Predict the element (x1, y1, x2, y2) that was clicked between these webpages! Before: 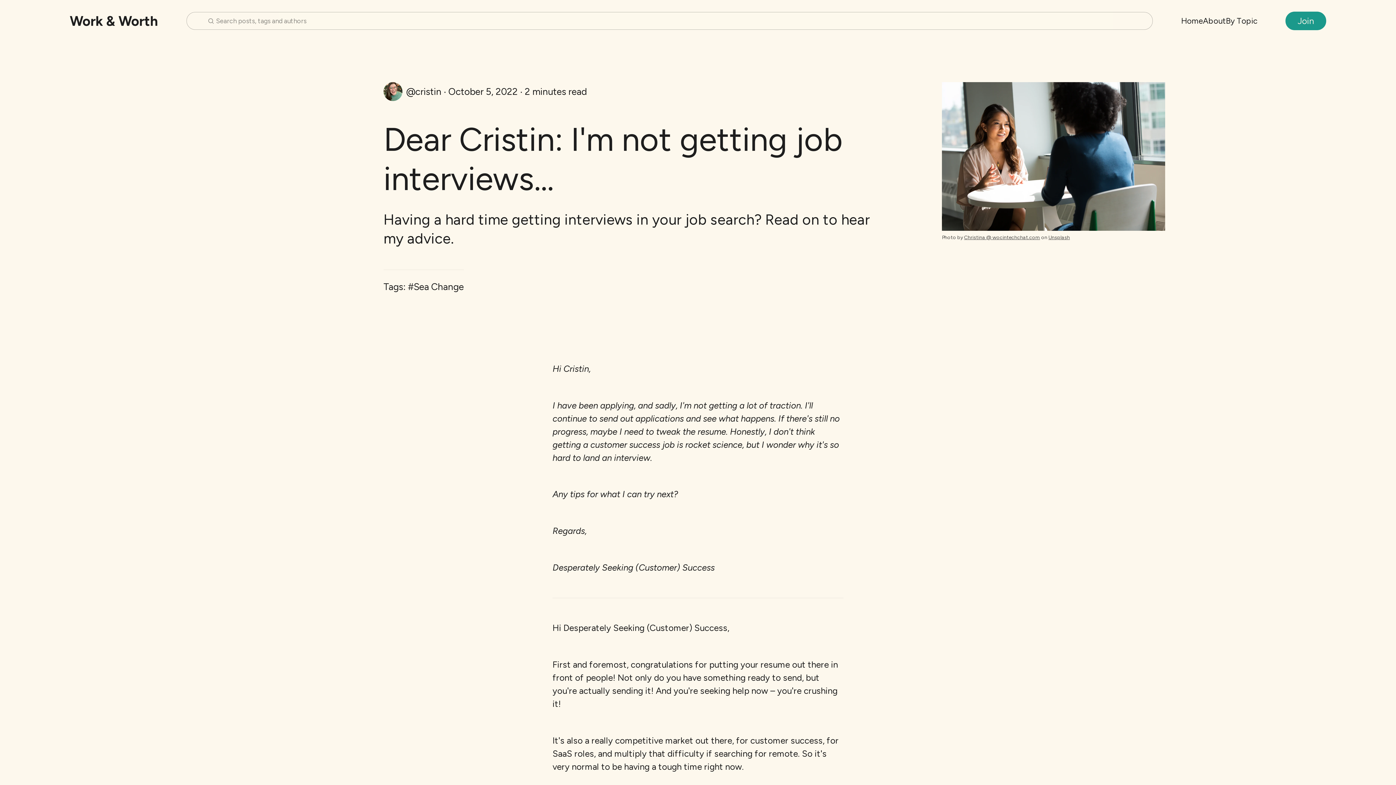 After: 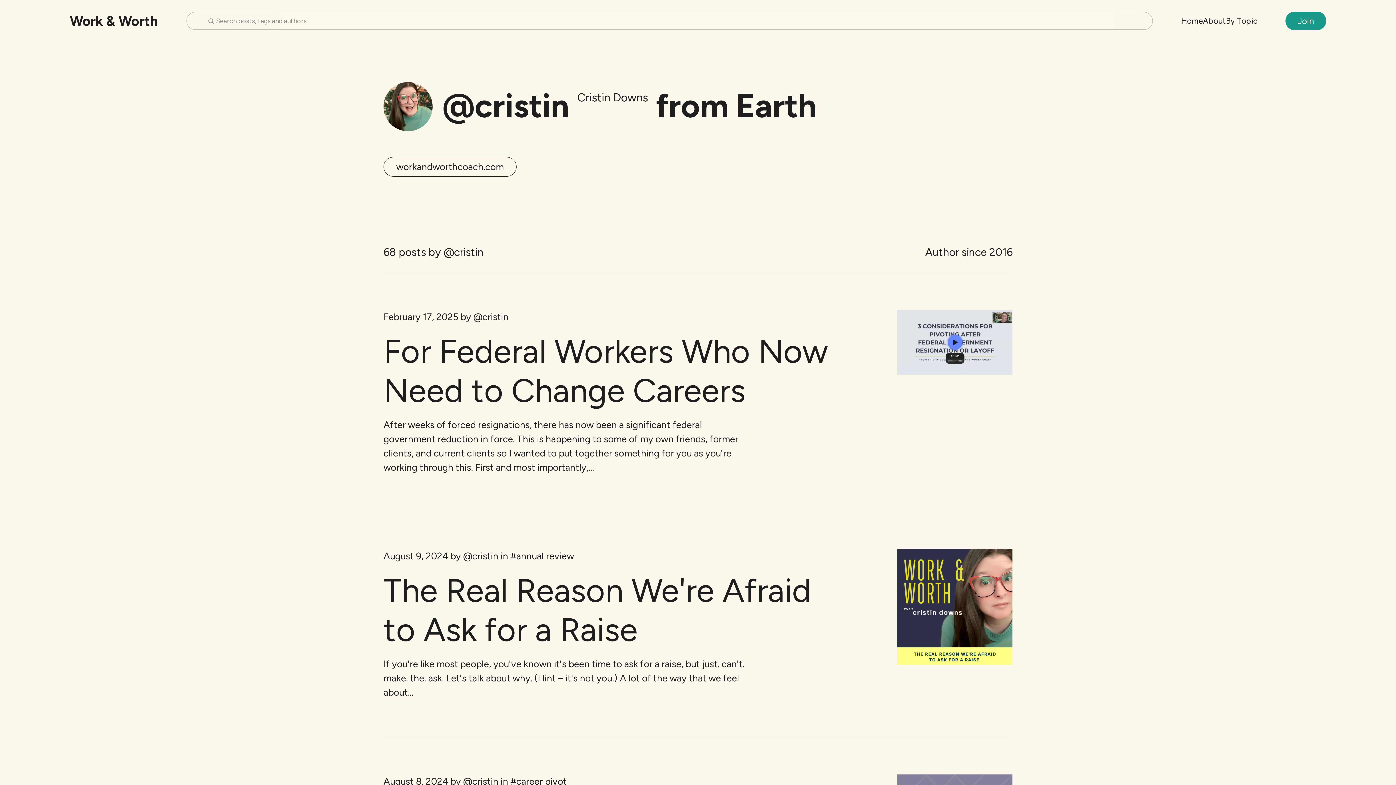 Action: bbox: (383, 82, 441, 98) label: cristin